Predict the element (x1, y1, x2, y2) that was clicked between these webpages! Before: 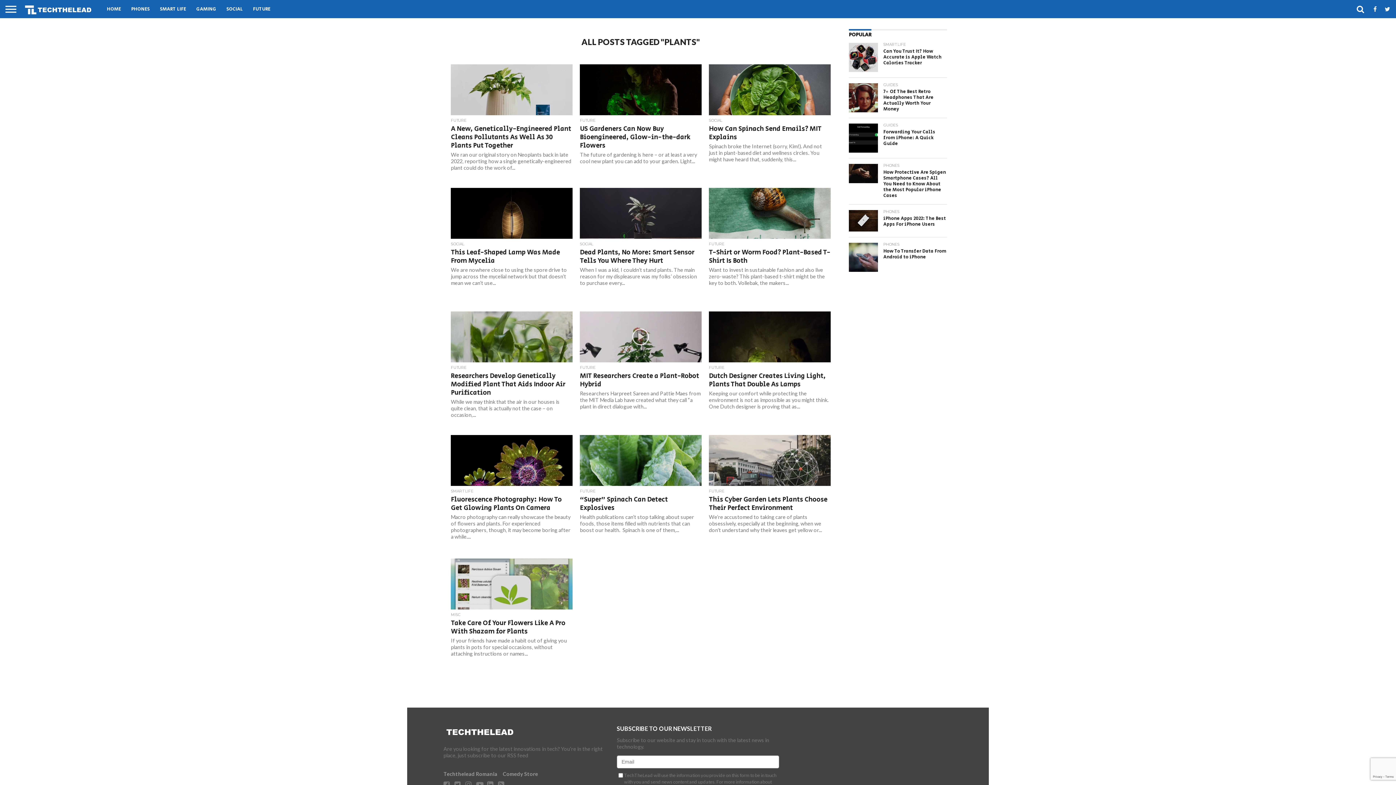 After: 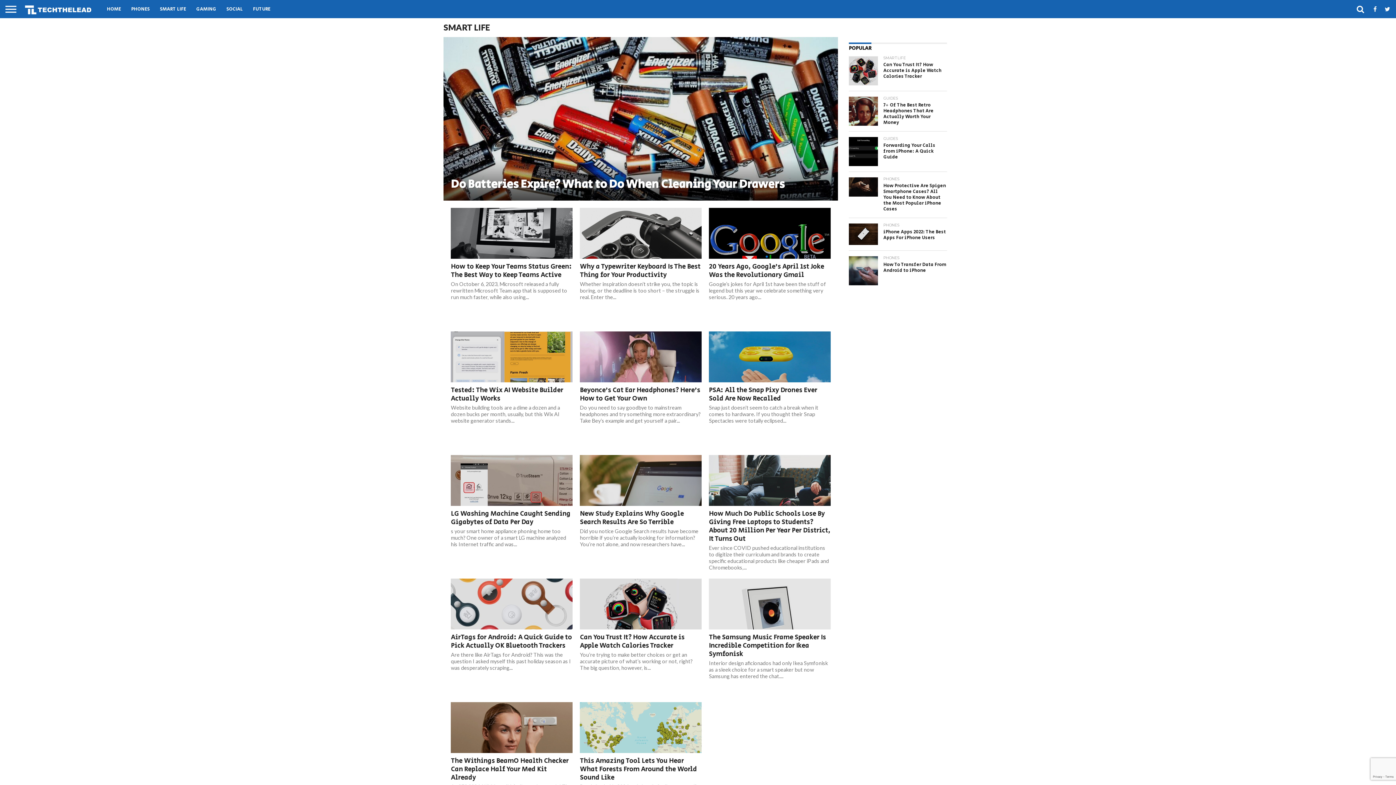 Action: bbox: (154, 0, 191, 18) label: SMART LIFE